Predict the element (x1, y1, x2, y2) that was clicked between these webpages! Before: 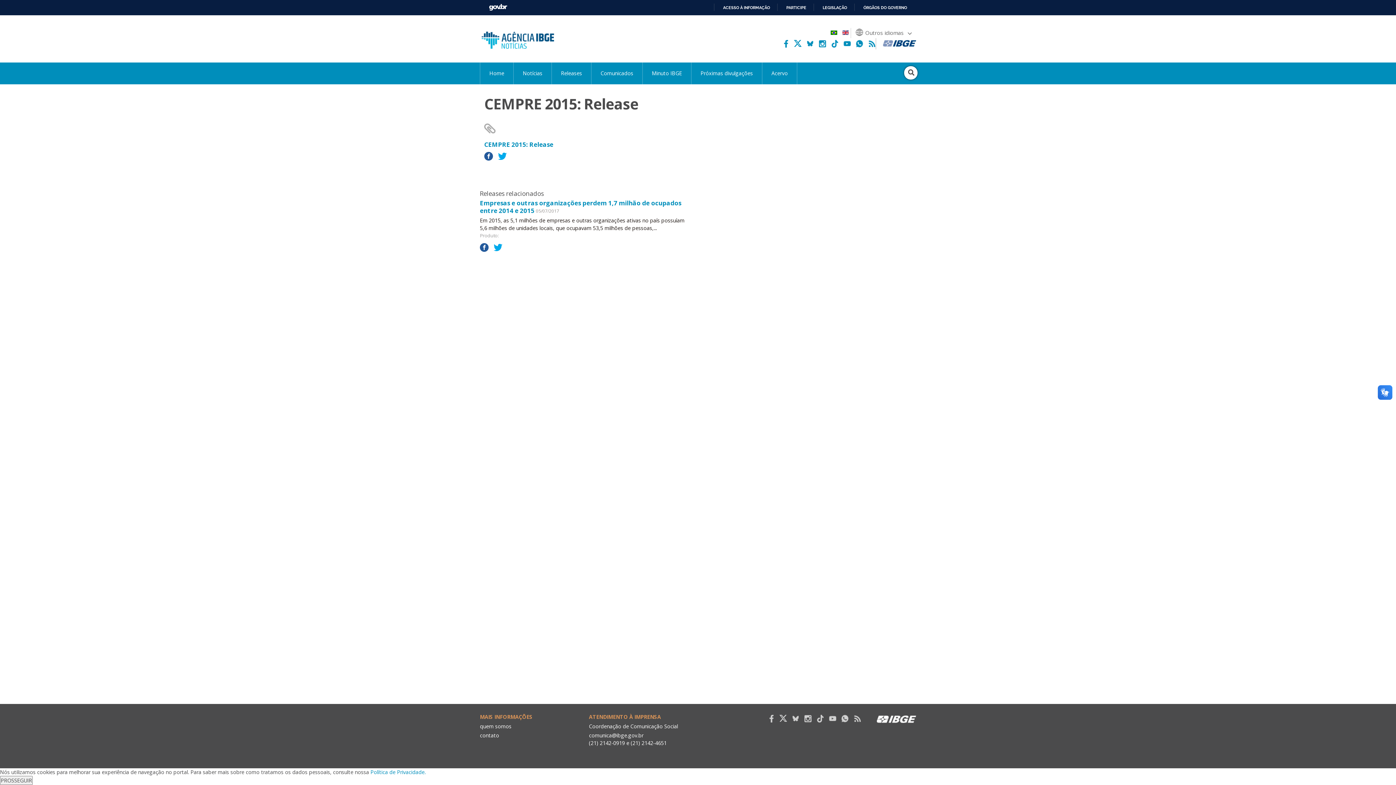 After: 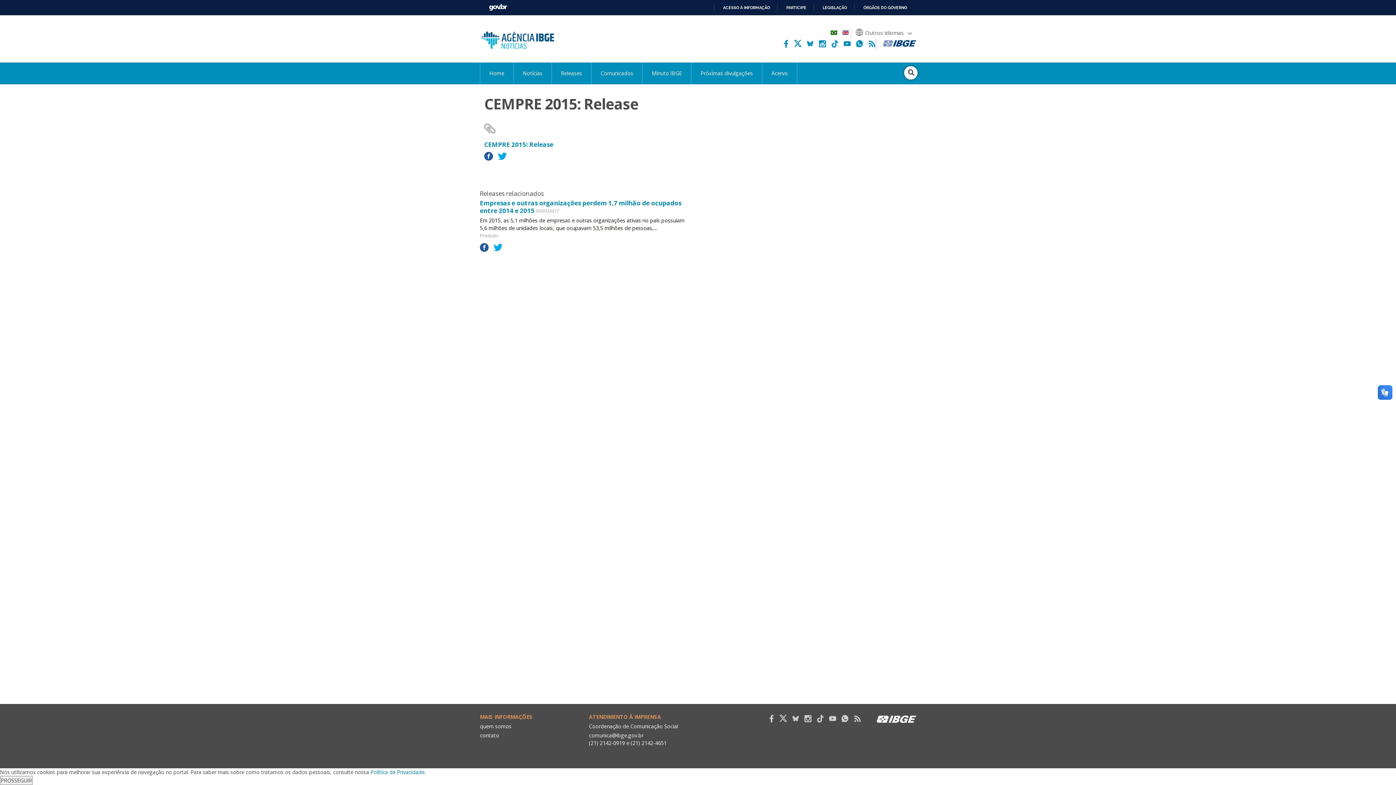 Action: bbox: (841, 715, 849, 722)